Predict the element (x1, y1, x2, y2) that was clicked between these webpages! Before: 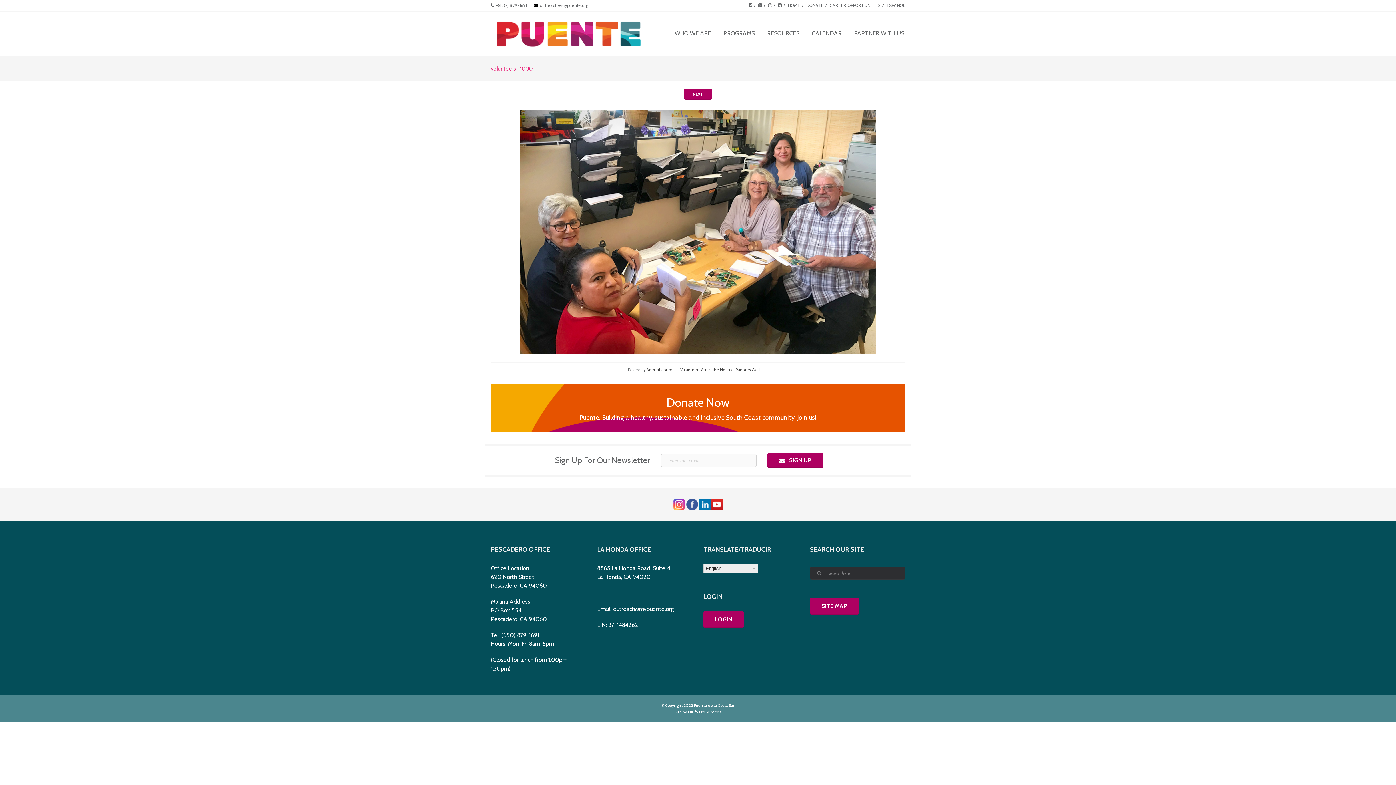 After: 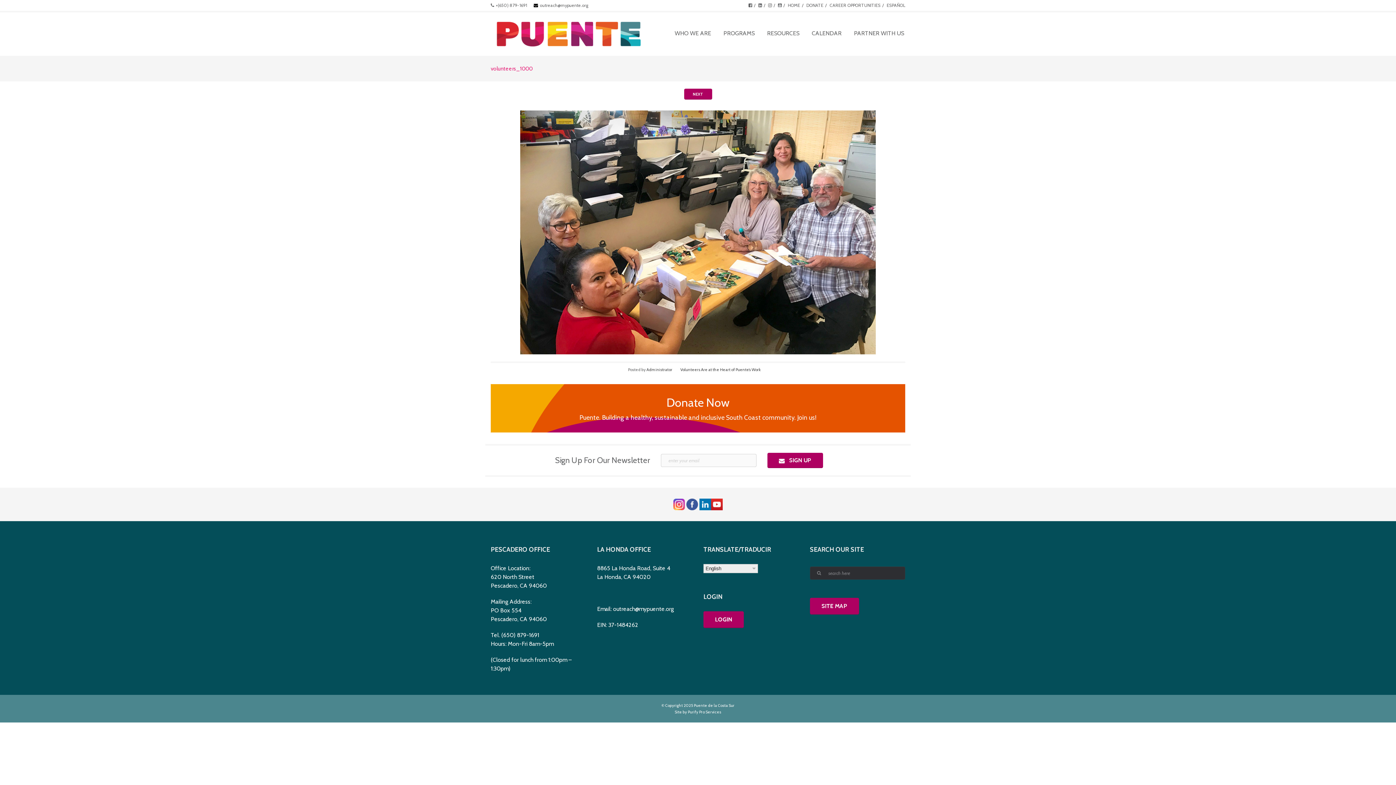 Action: bbox: (699, 498, 711, 510)